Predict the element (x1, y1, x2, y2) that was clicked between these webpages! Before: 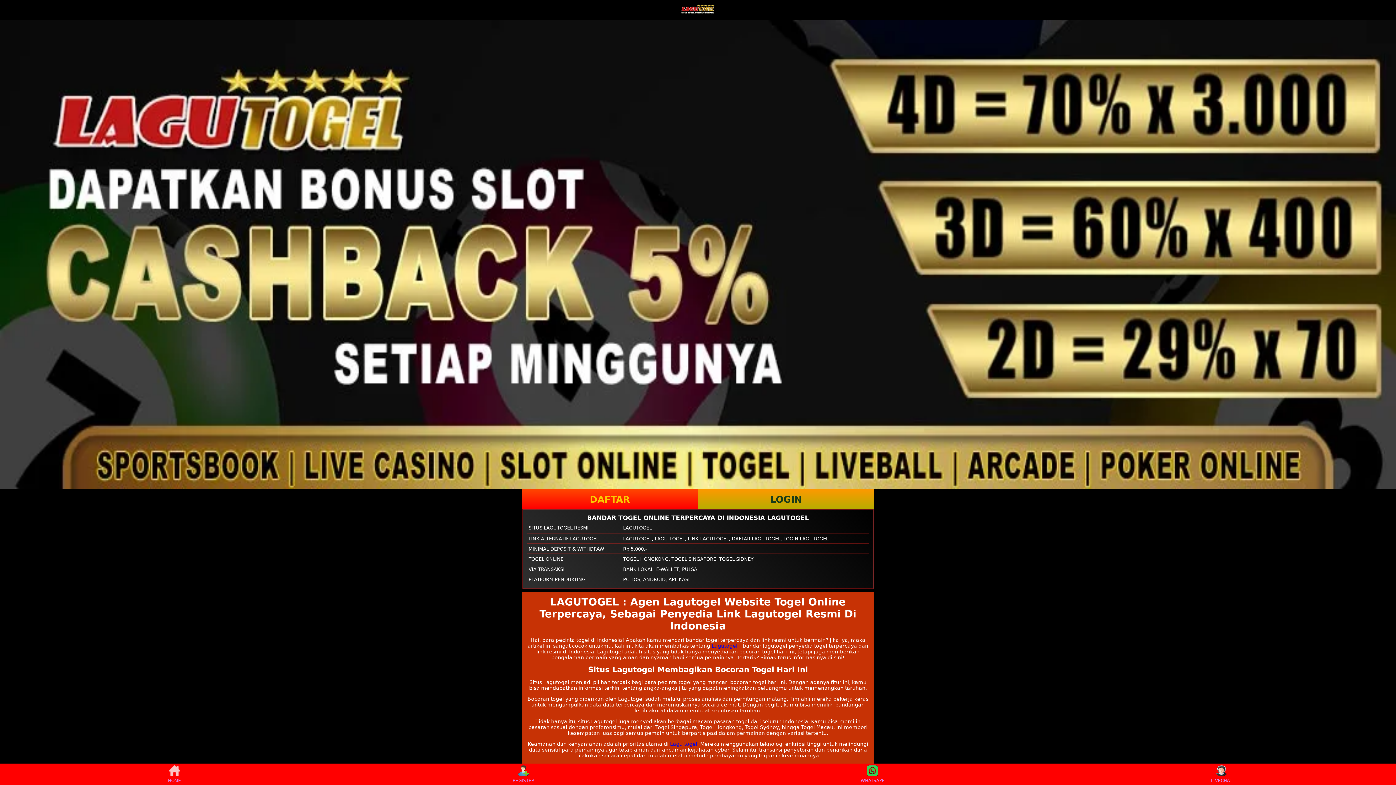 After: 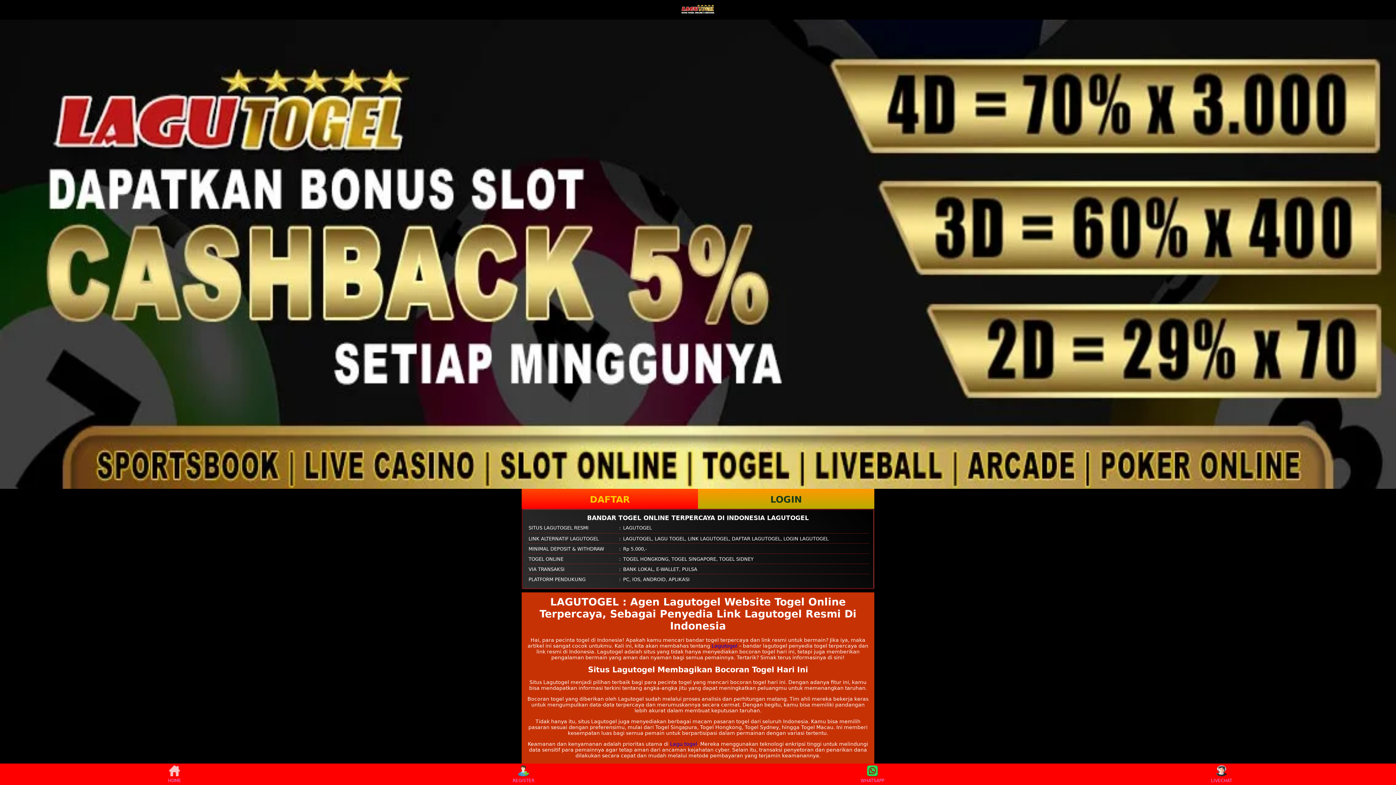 Action: bbox: (1208, 765, 1235, 783) label: LIVECHAT